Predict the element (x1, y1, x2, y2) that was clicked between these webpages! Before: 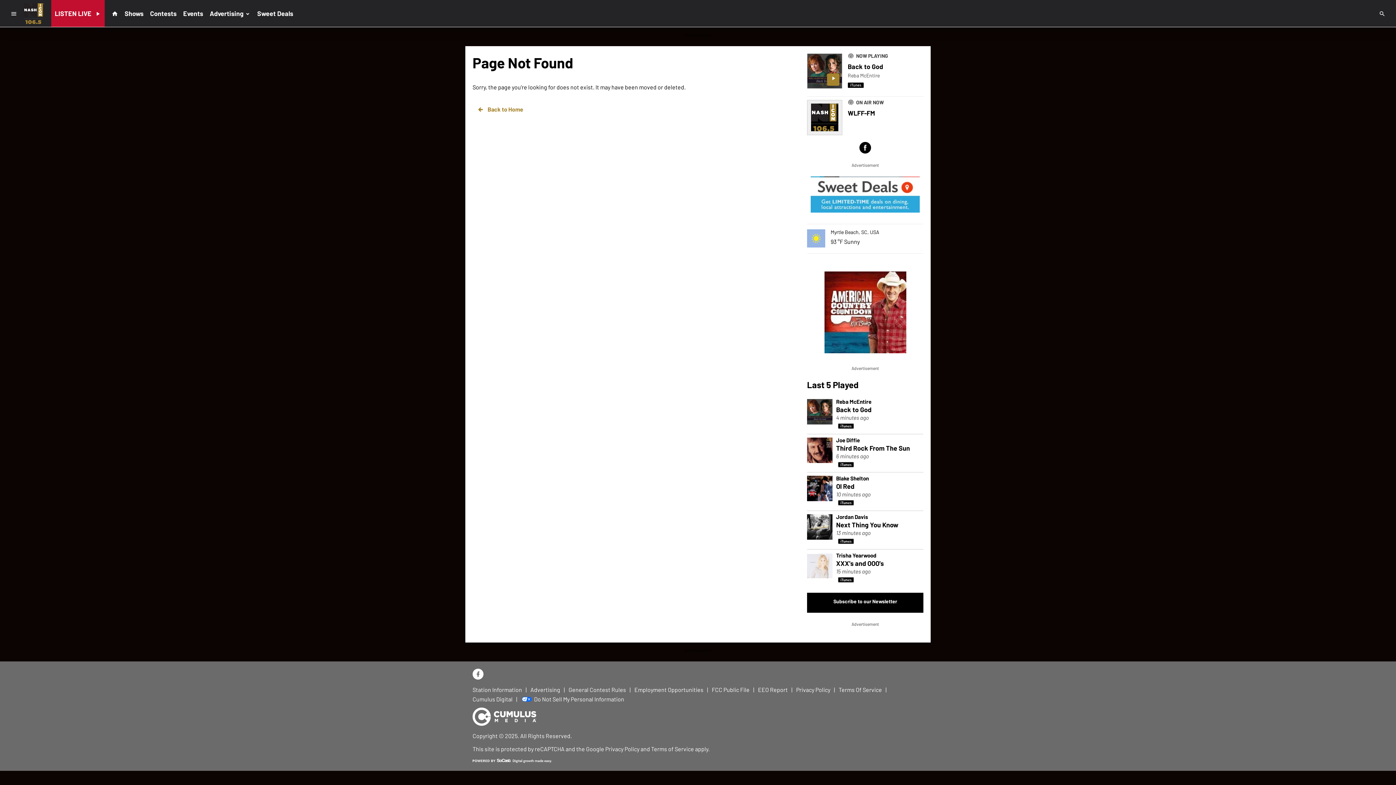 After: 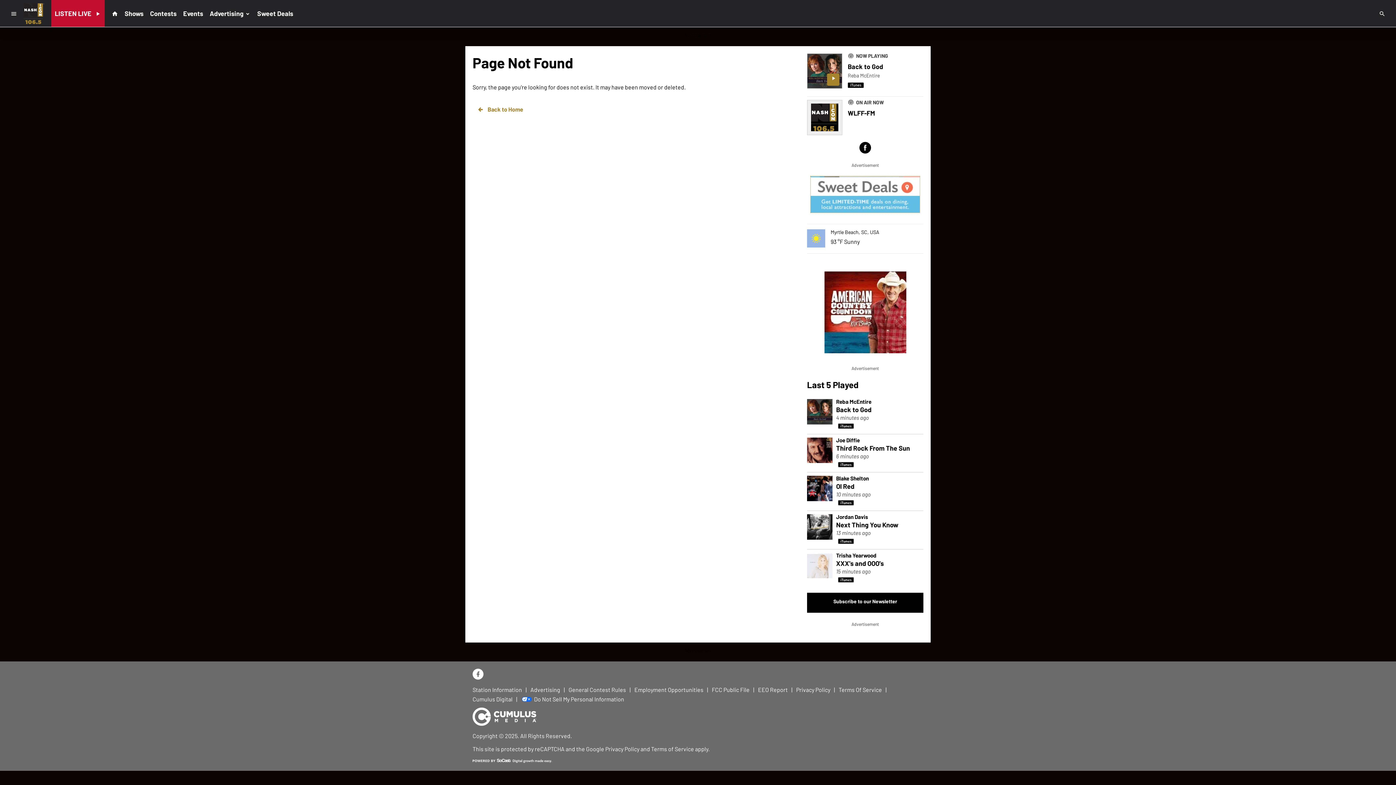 Action: bbox: (810, 176, 920, 212)